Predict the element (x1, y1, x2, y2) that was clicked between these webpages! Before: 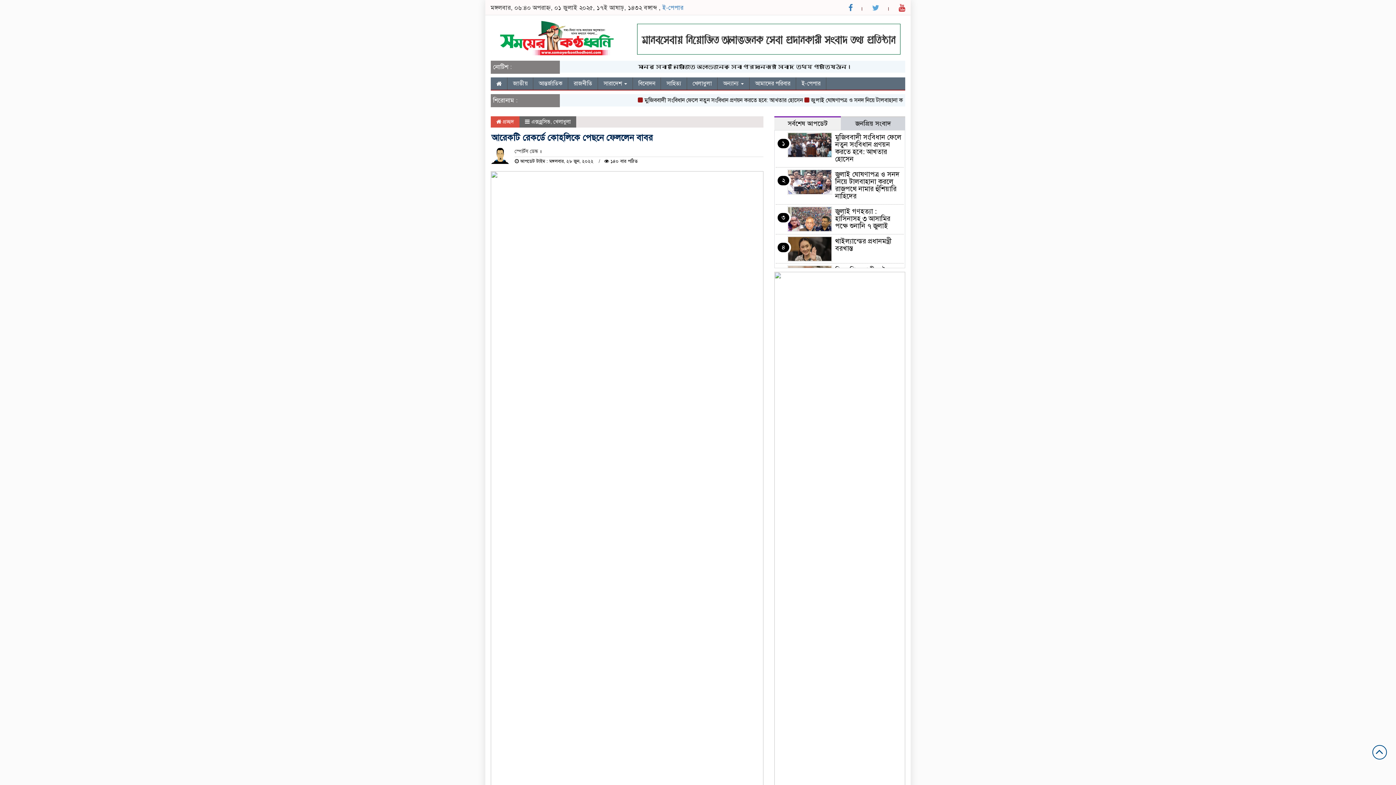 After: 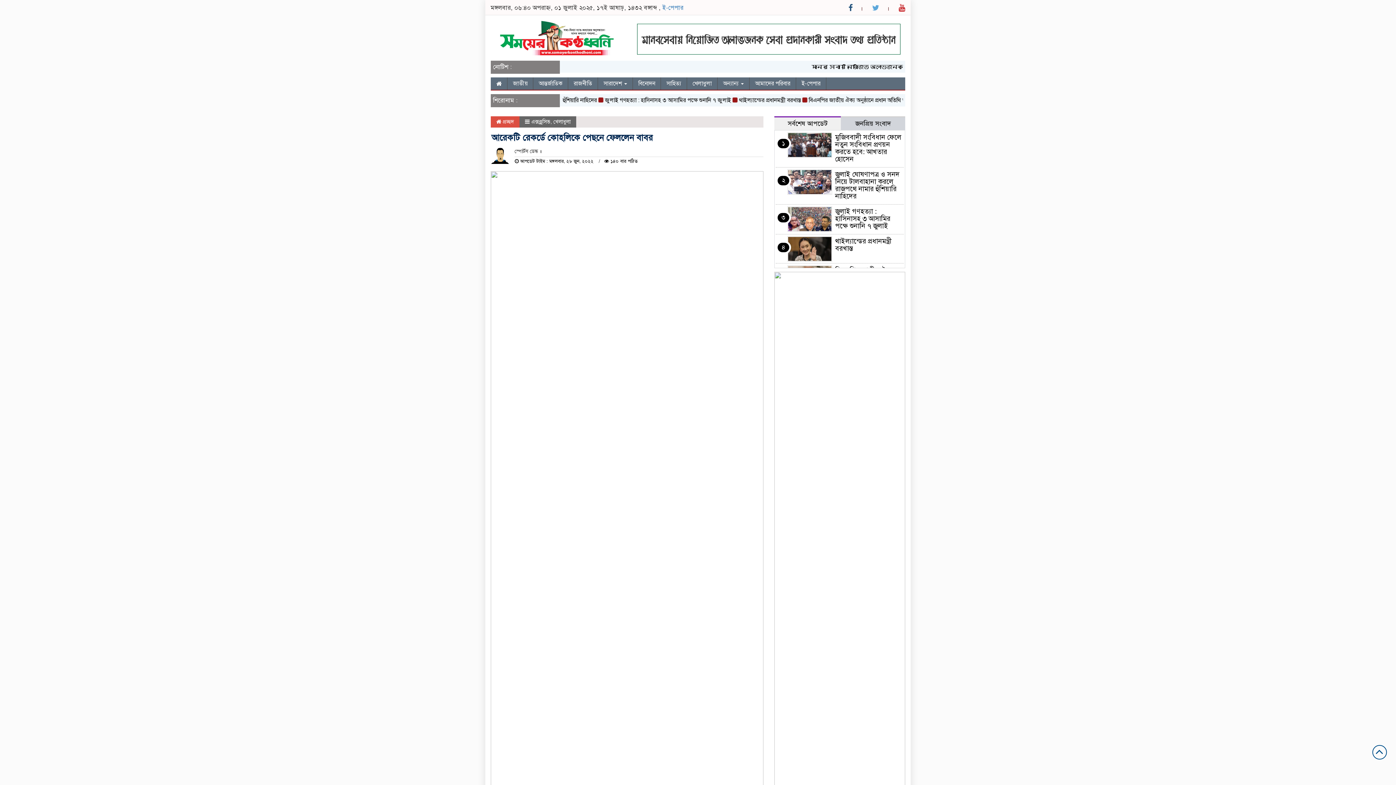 Action: bbox: (848, 3, 853, 12)